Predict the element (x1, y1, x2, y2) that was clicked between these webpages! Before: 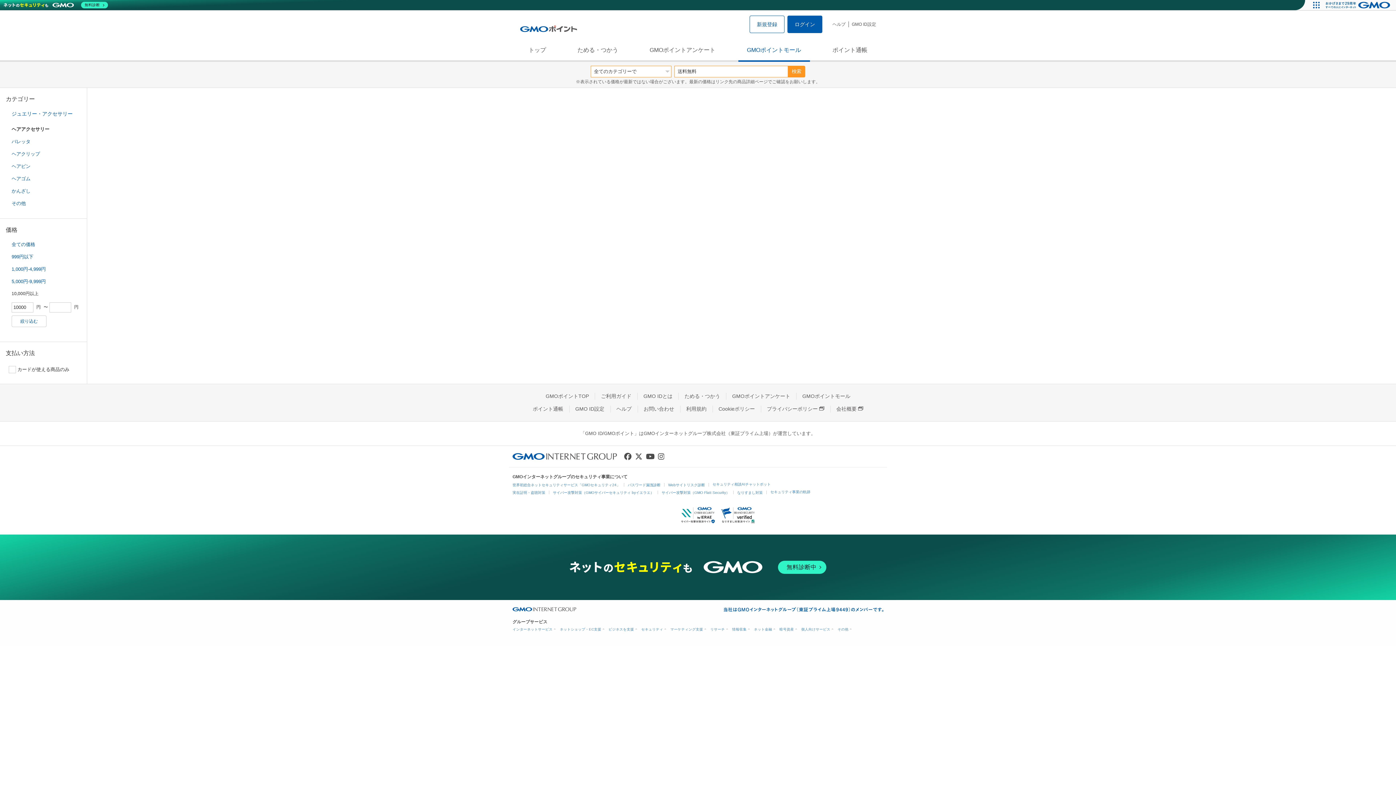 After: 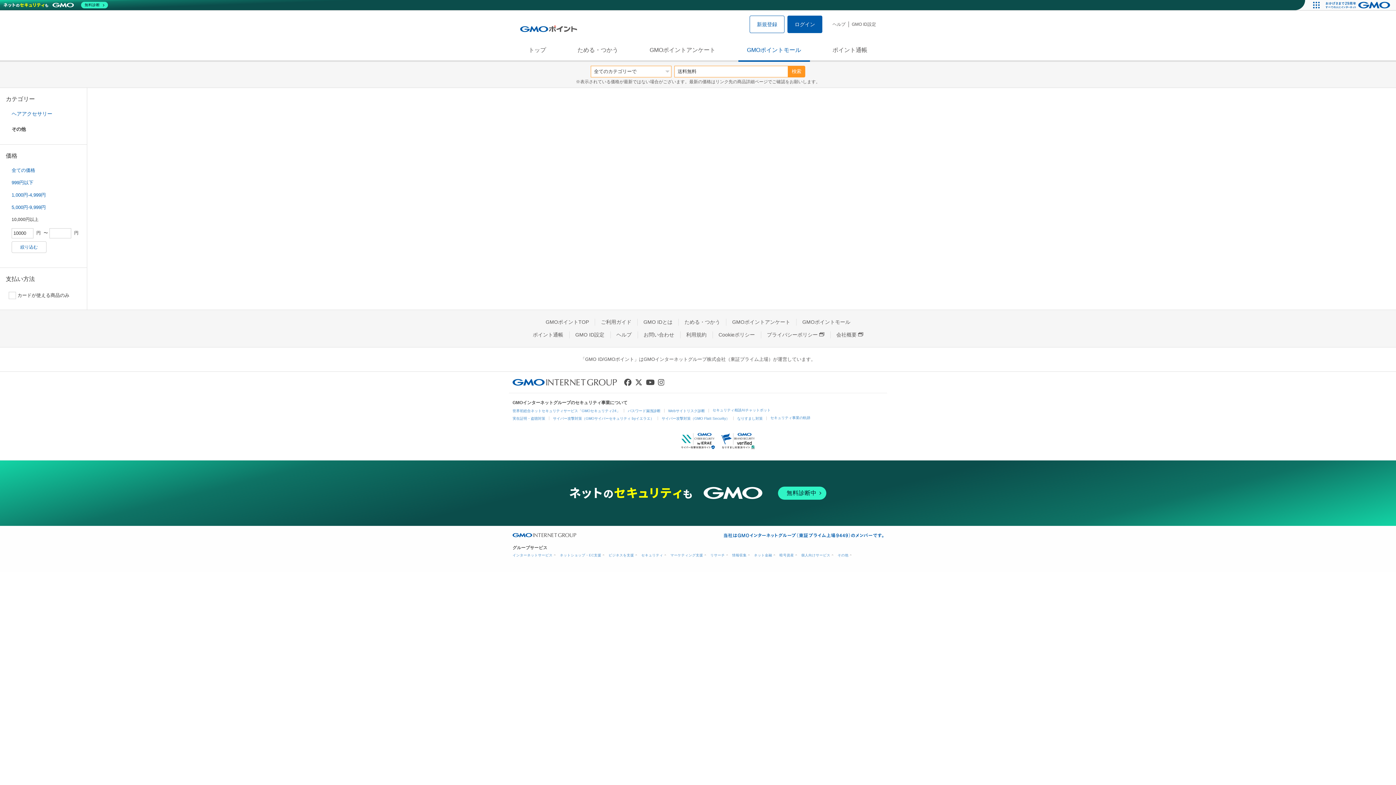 Action: label: その他 bbox: (0, 197, 87, 209)